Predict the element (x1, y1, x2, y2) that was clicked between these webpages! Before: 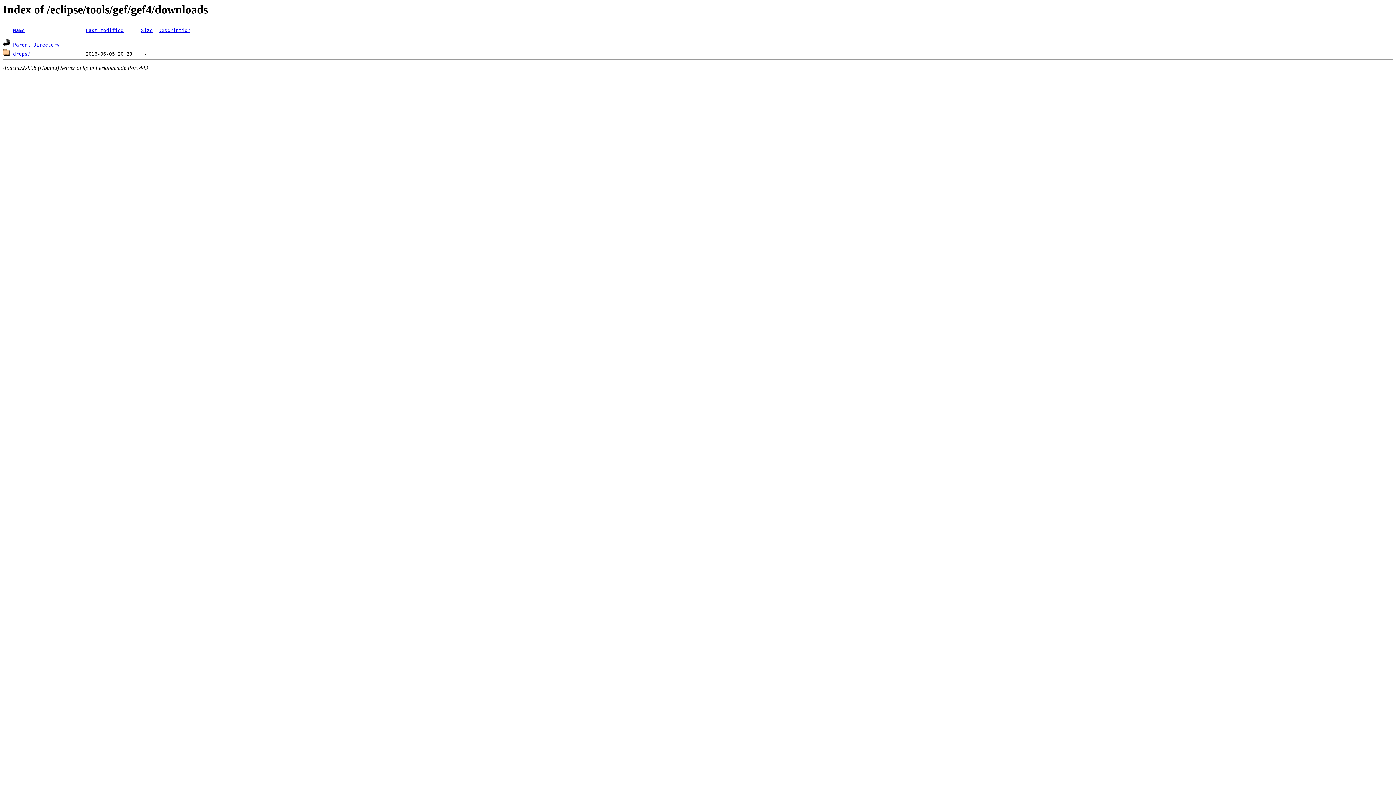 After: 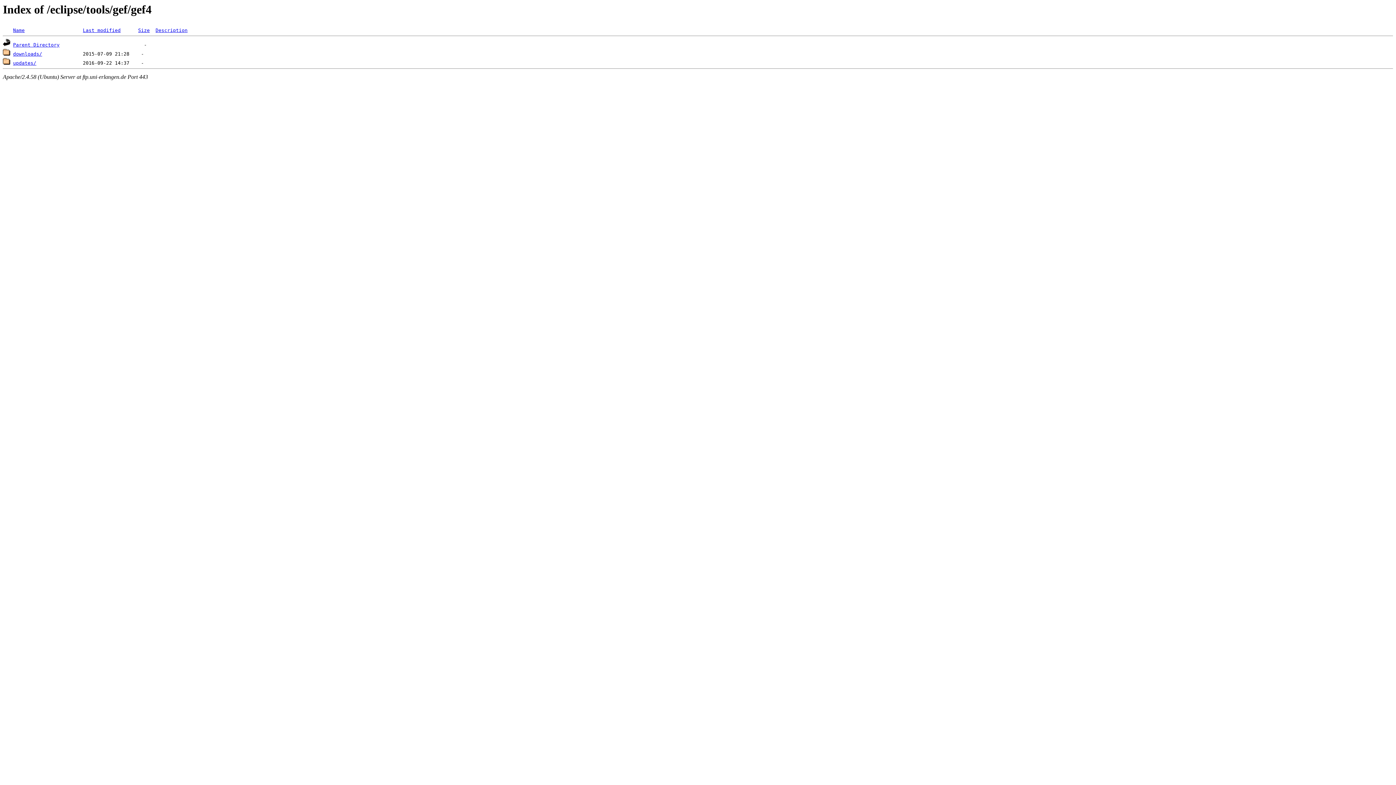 Action: bbox: (13, 42, 59, 47) label: Parent Directory